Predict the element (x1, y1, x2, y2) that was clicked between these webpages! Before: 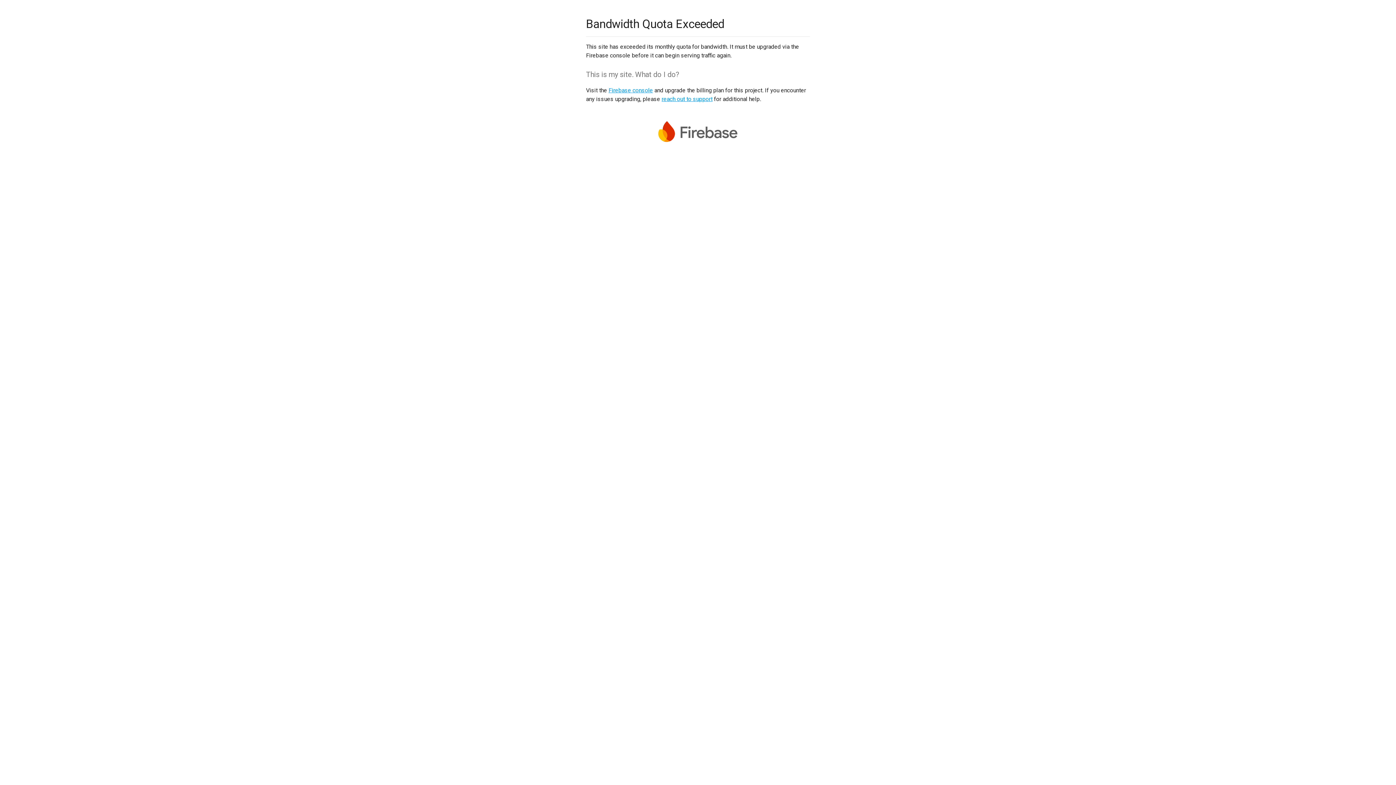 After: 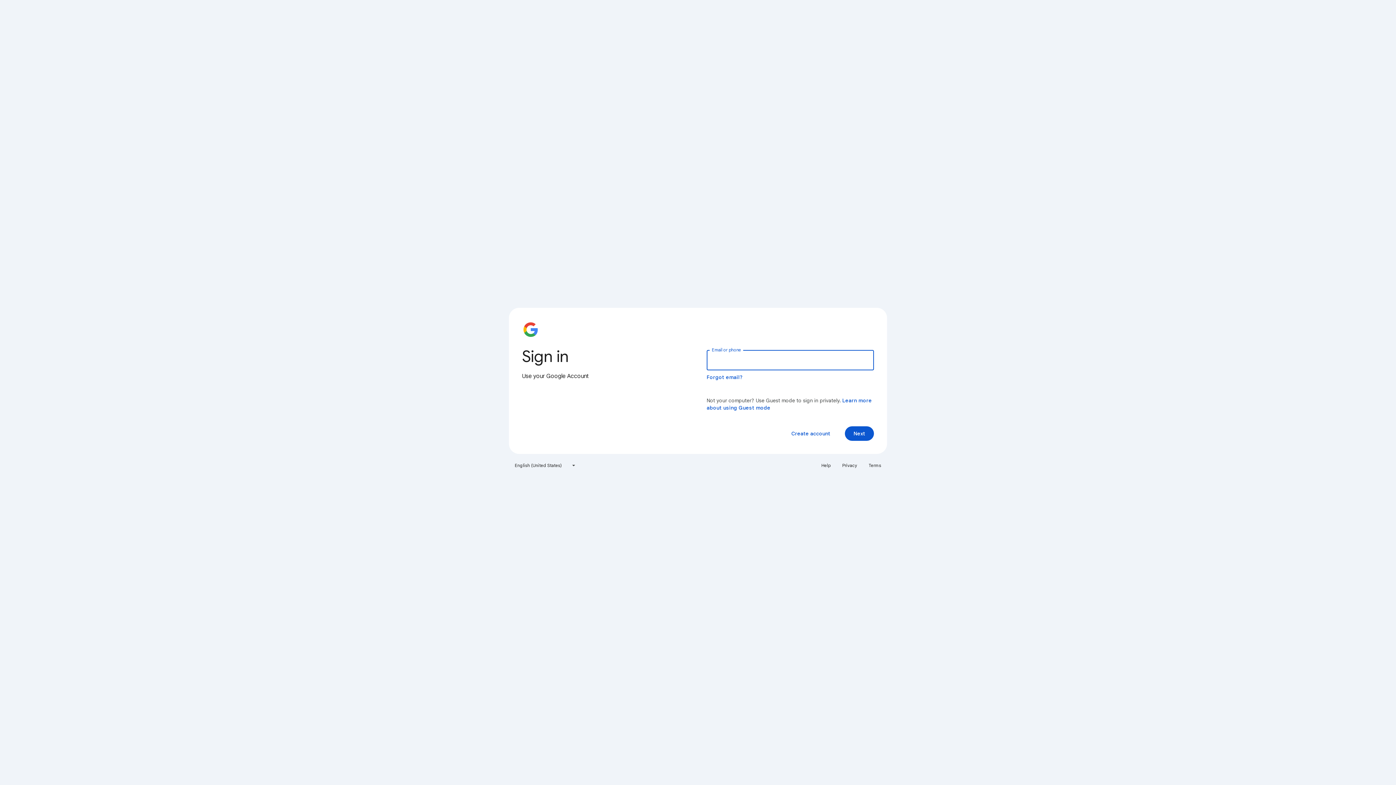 Action: label: Firebase console bbox: (608, 86, 653, 93)